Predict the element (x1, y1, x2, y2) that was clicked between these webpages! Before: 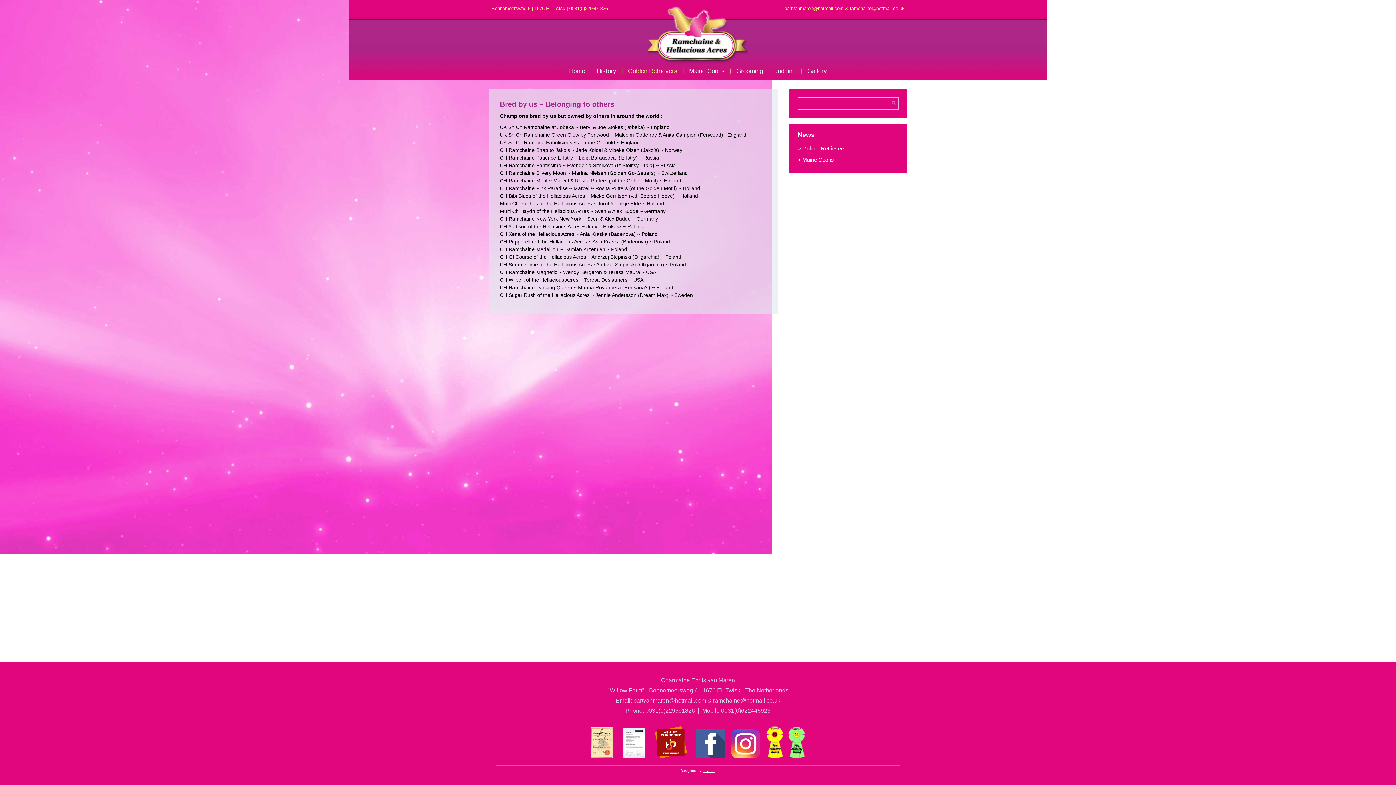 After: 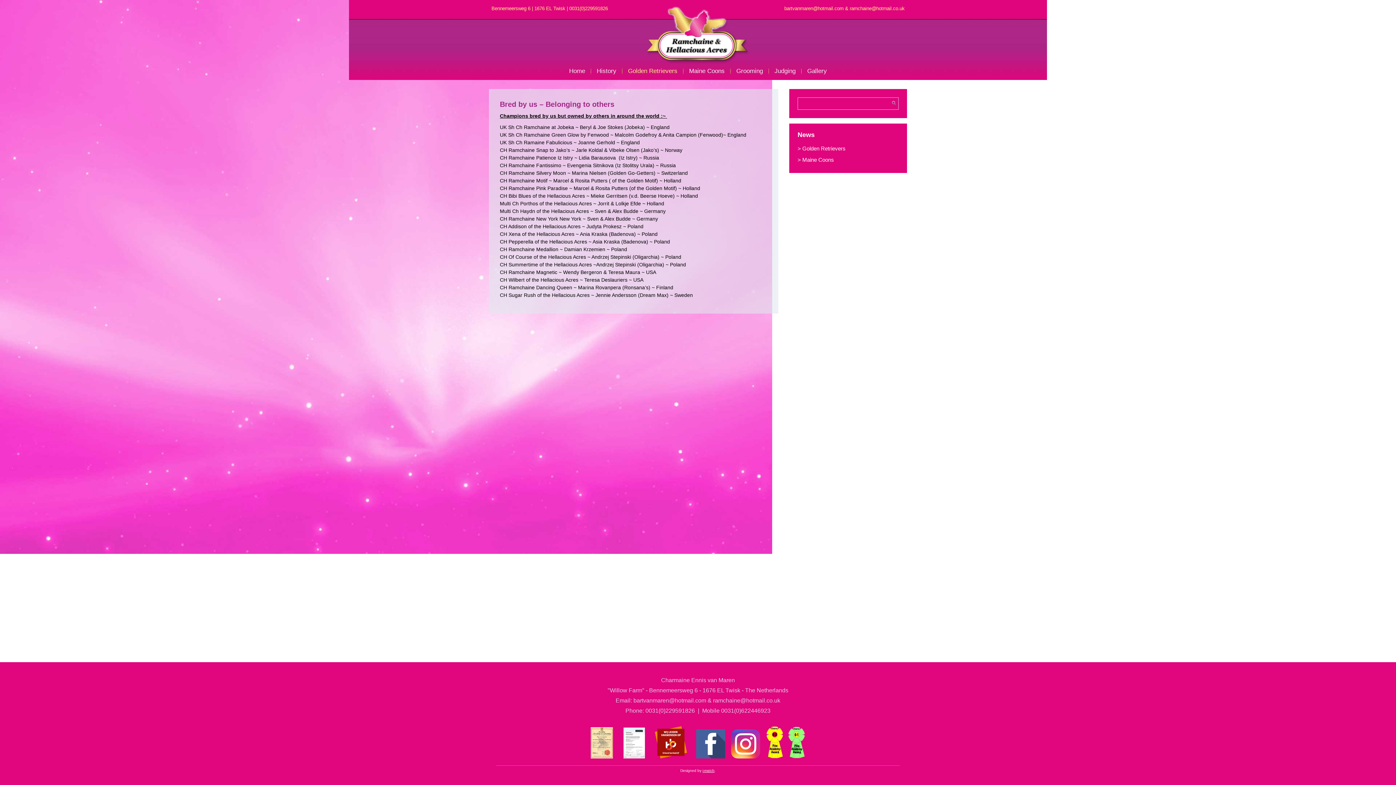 Action: bbox: (692, 754, 725, 760)